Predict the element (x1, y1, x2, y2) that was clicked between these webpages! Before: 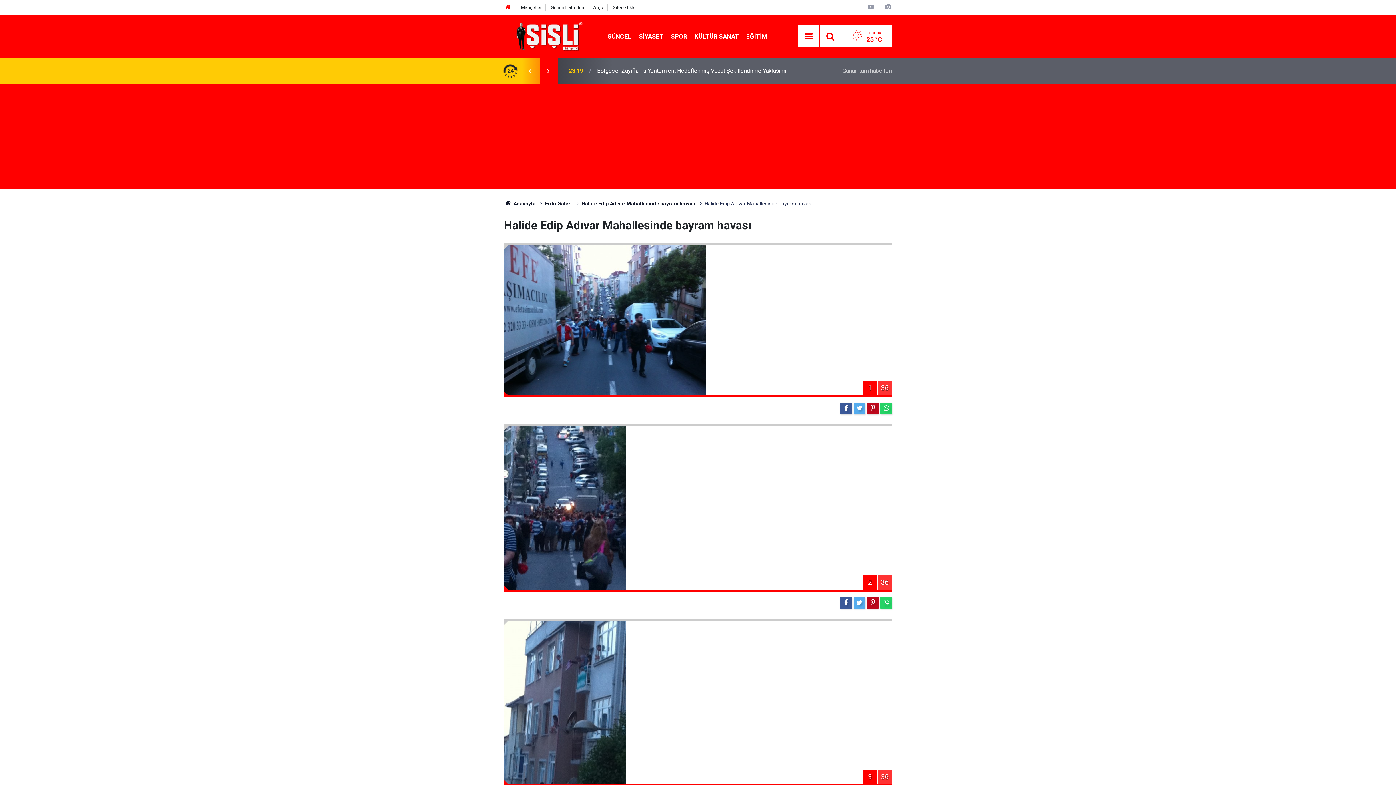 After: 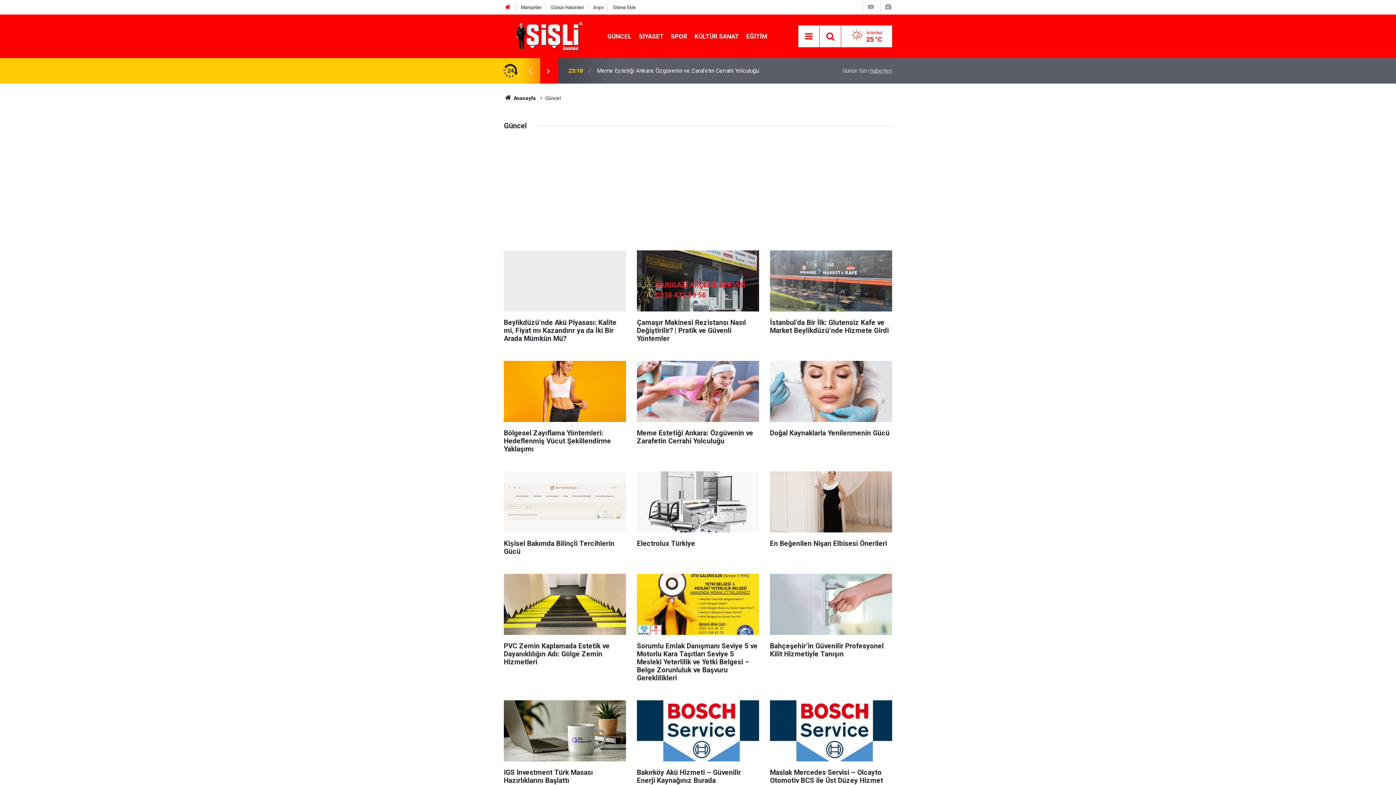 Action: label: GÜNCEL bbox: (603, 32, 635, 39)